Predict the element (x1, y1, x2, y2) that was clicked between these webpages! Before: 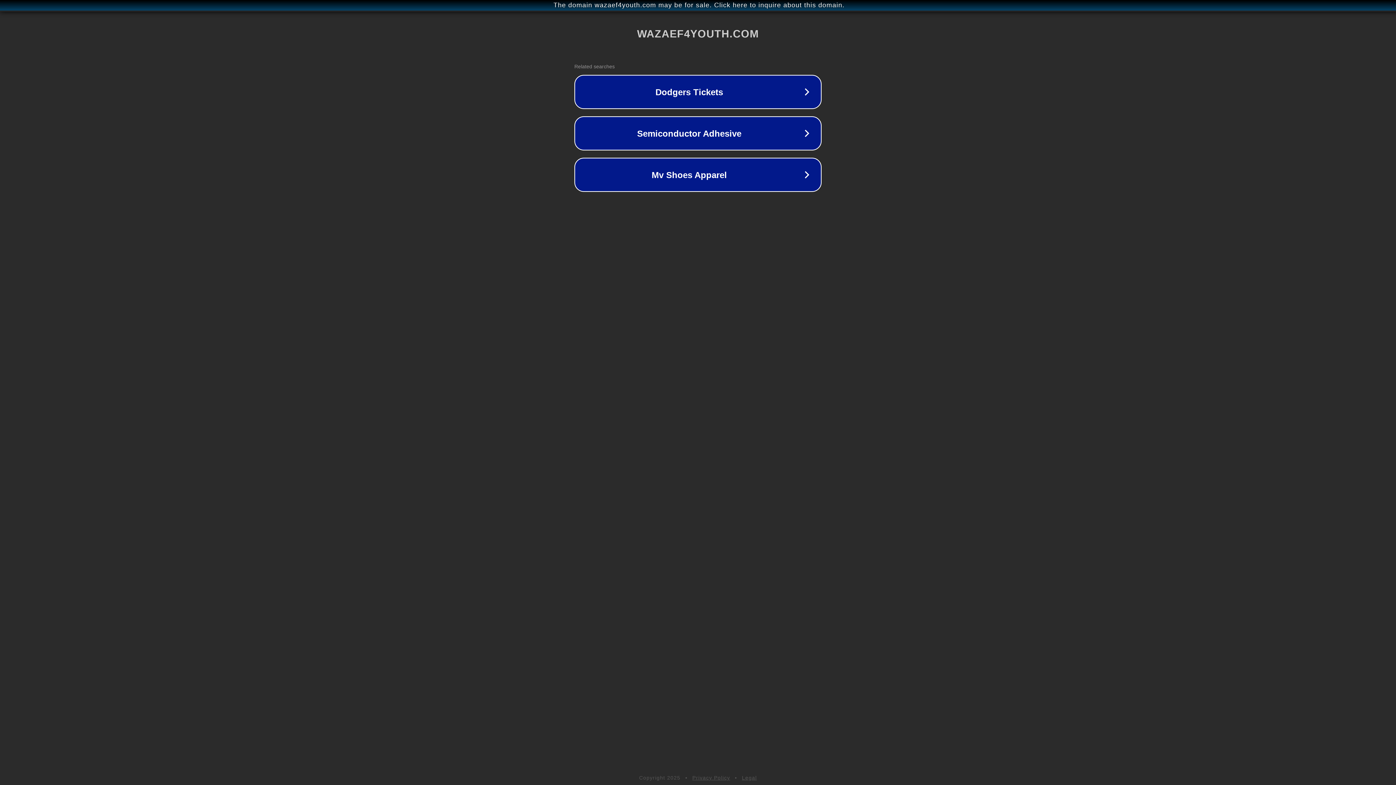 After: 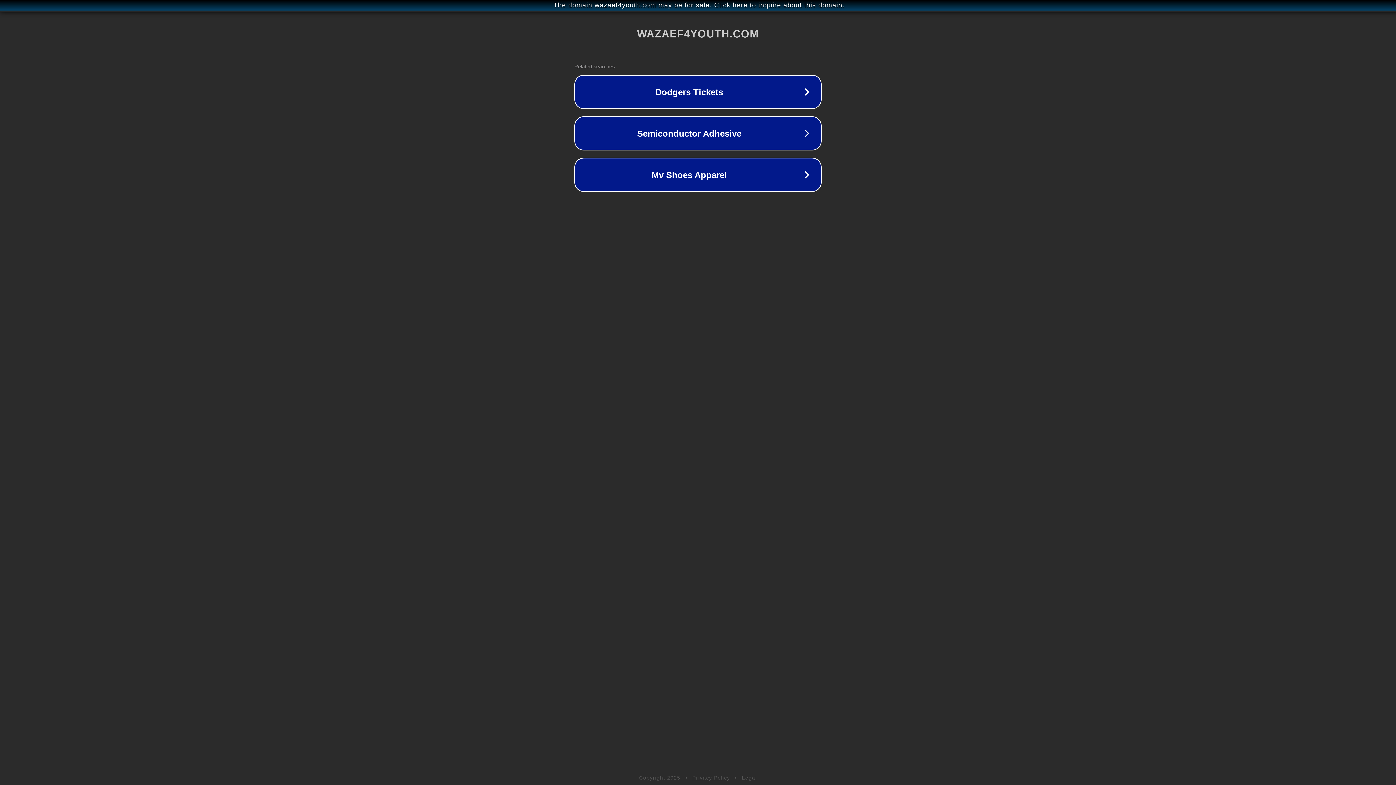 Action: bbox: (692, 775, 730, 781) label: Privacy Policy